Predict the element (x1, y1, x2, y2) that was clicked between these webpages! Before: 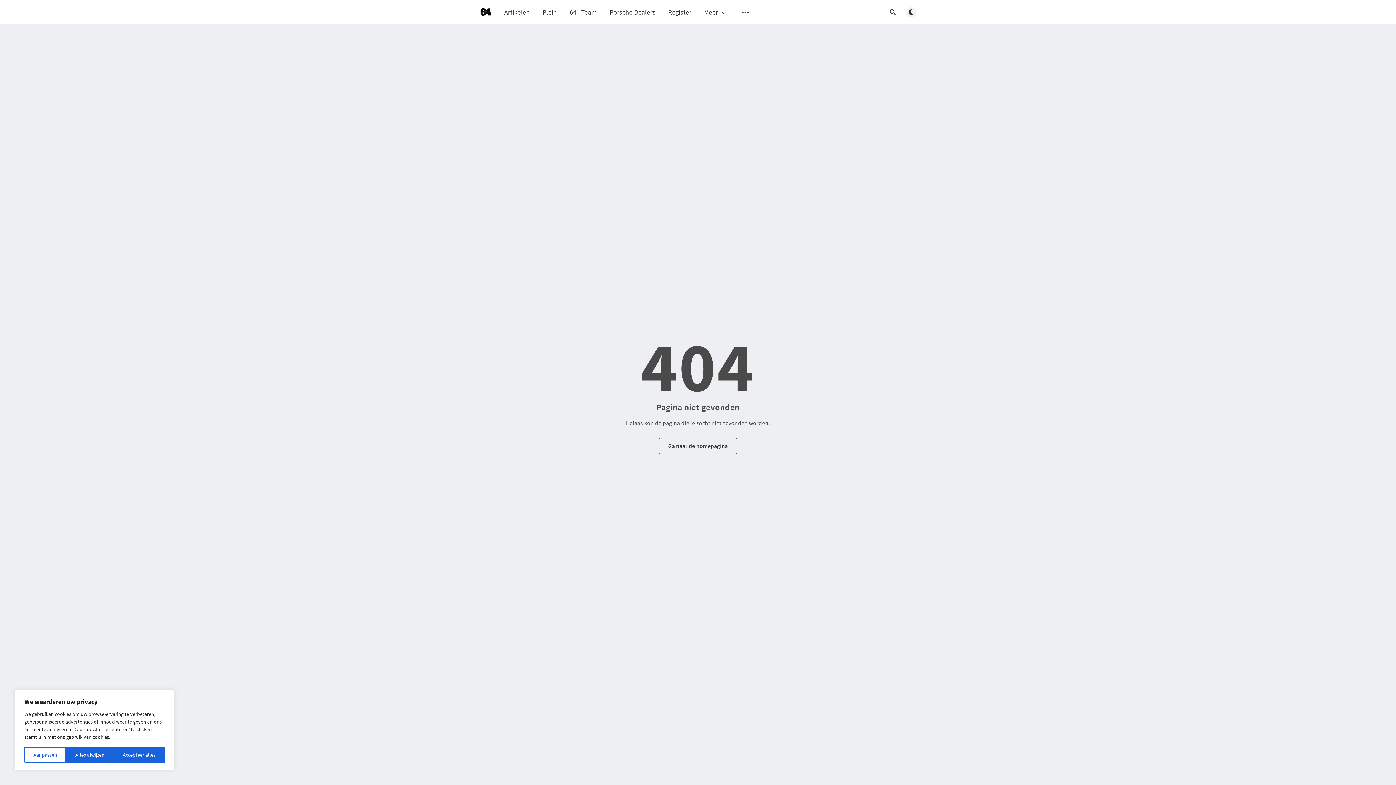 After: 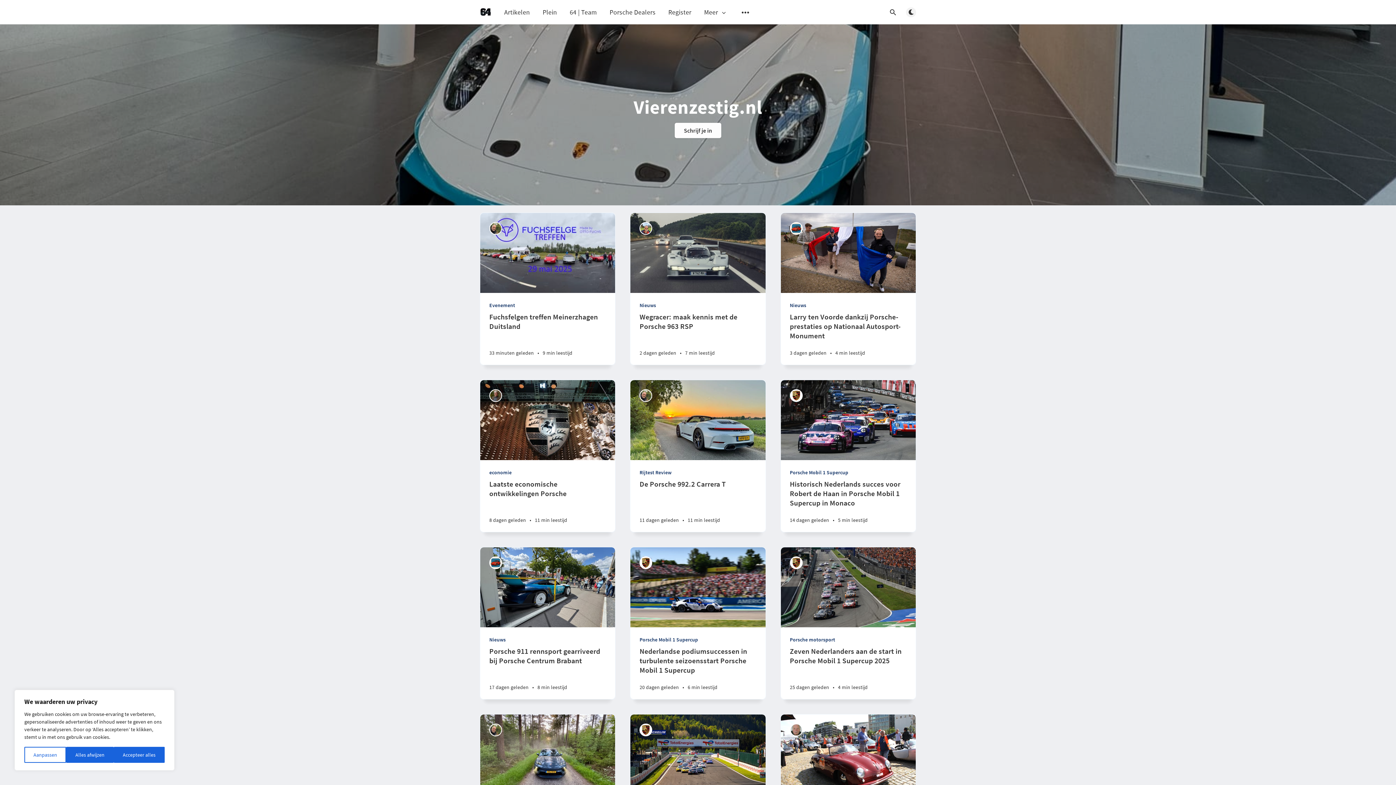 Action: bbox: (480, 6, 491, 18)